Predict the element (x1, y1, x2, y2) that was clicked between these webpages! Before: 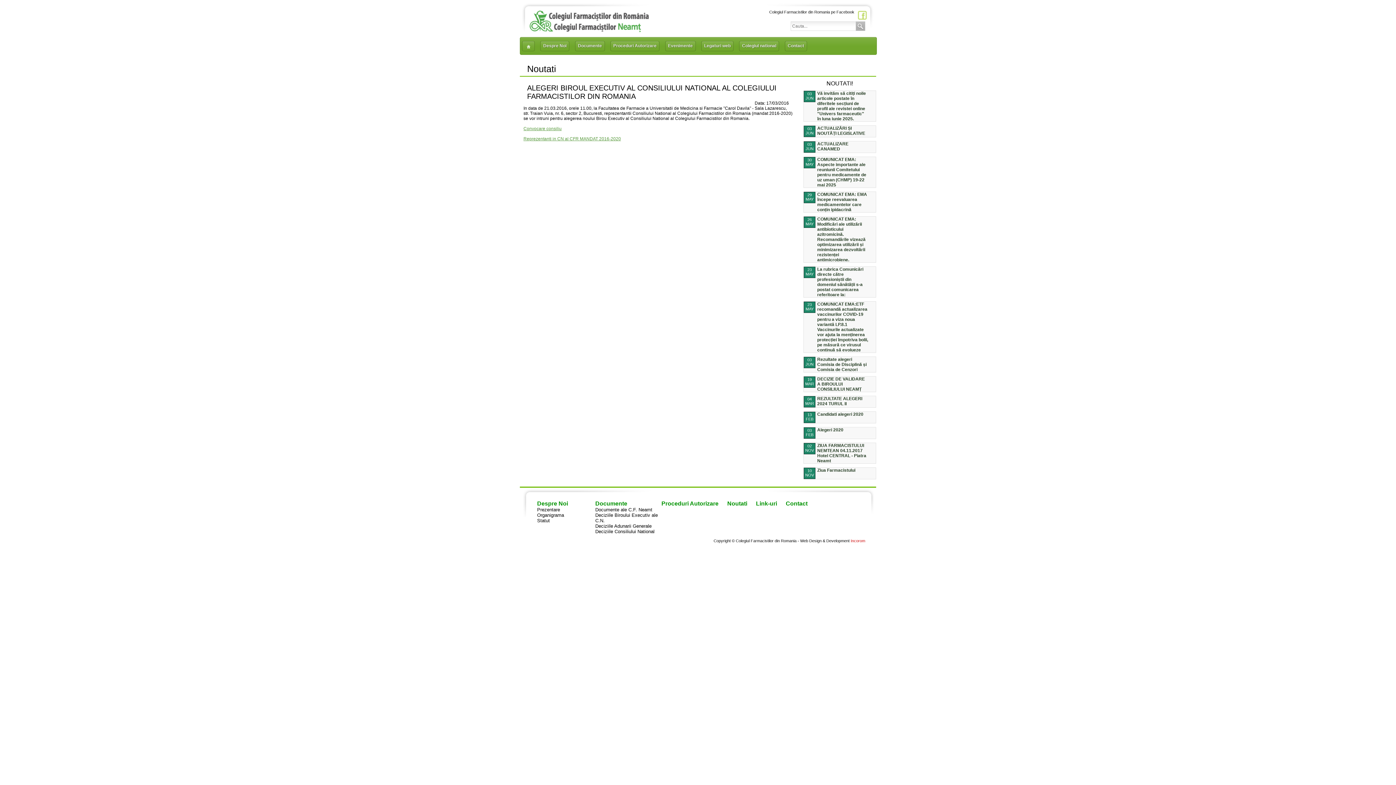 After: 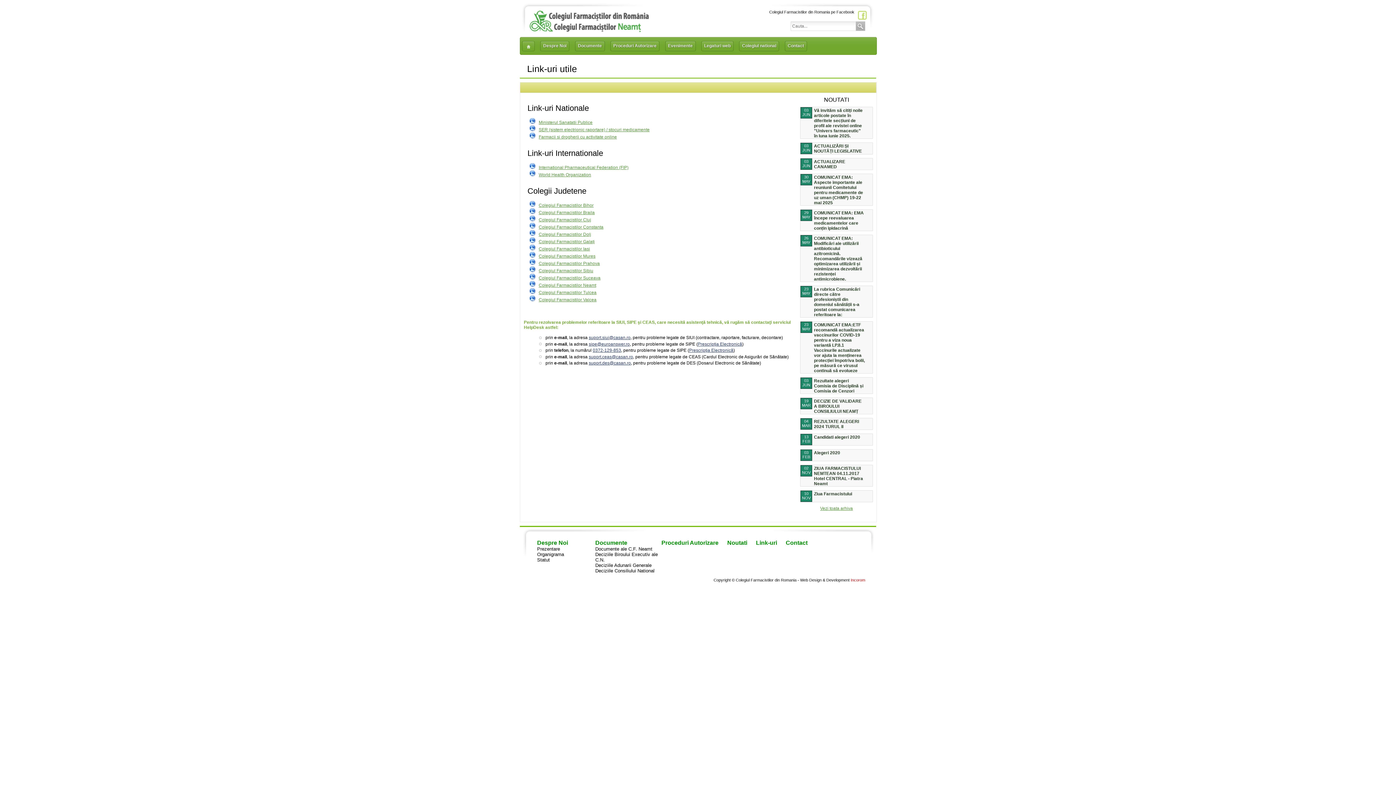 Action: label: Link-uri  bbox: (756, 500, 778, 506)